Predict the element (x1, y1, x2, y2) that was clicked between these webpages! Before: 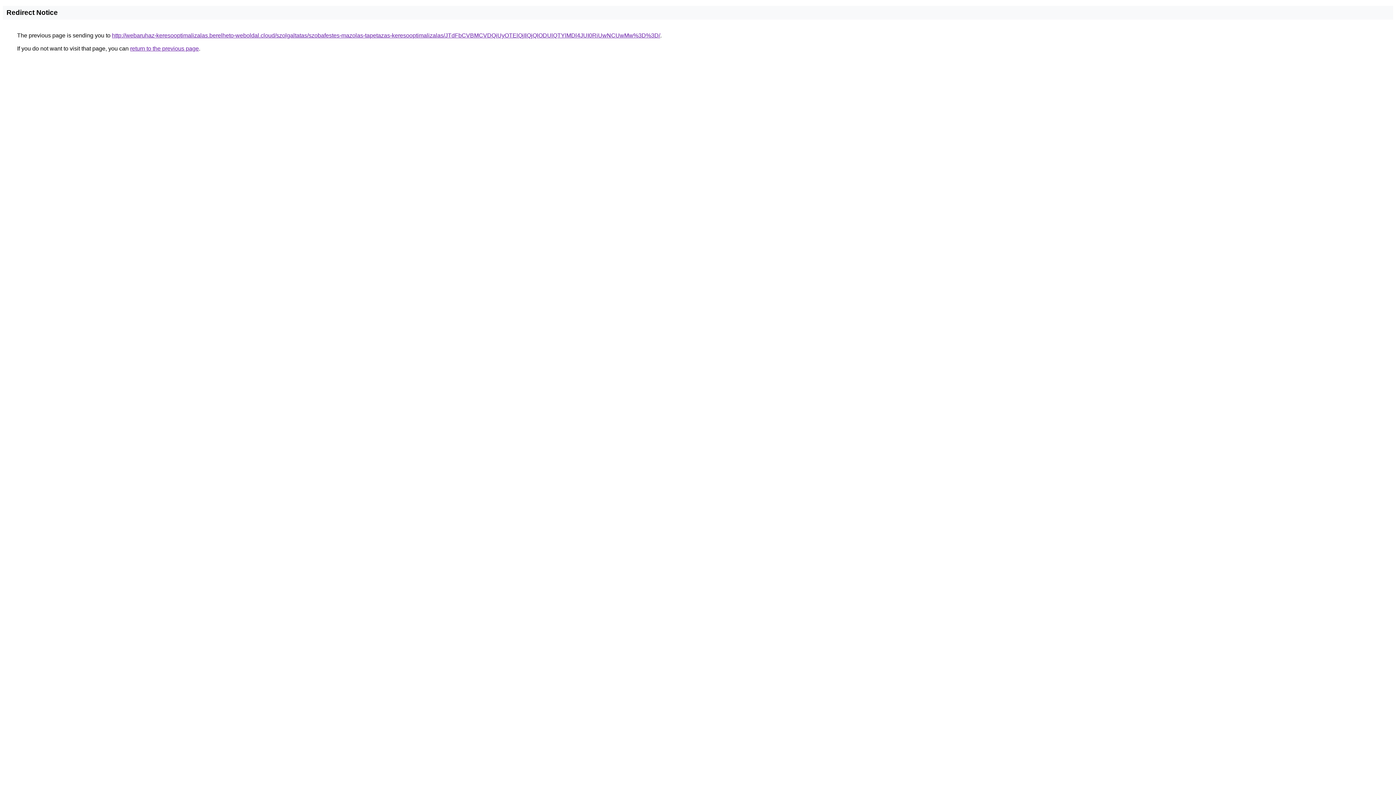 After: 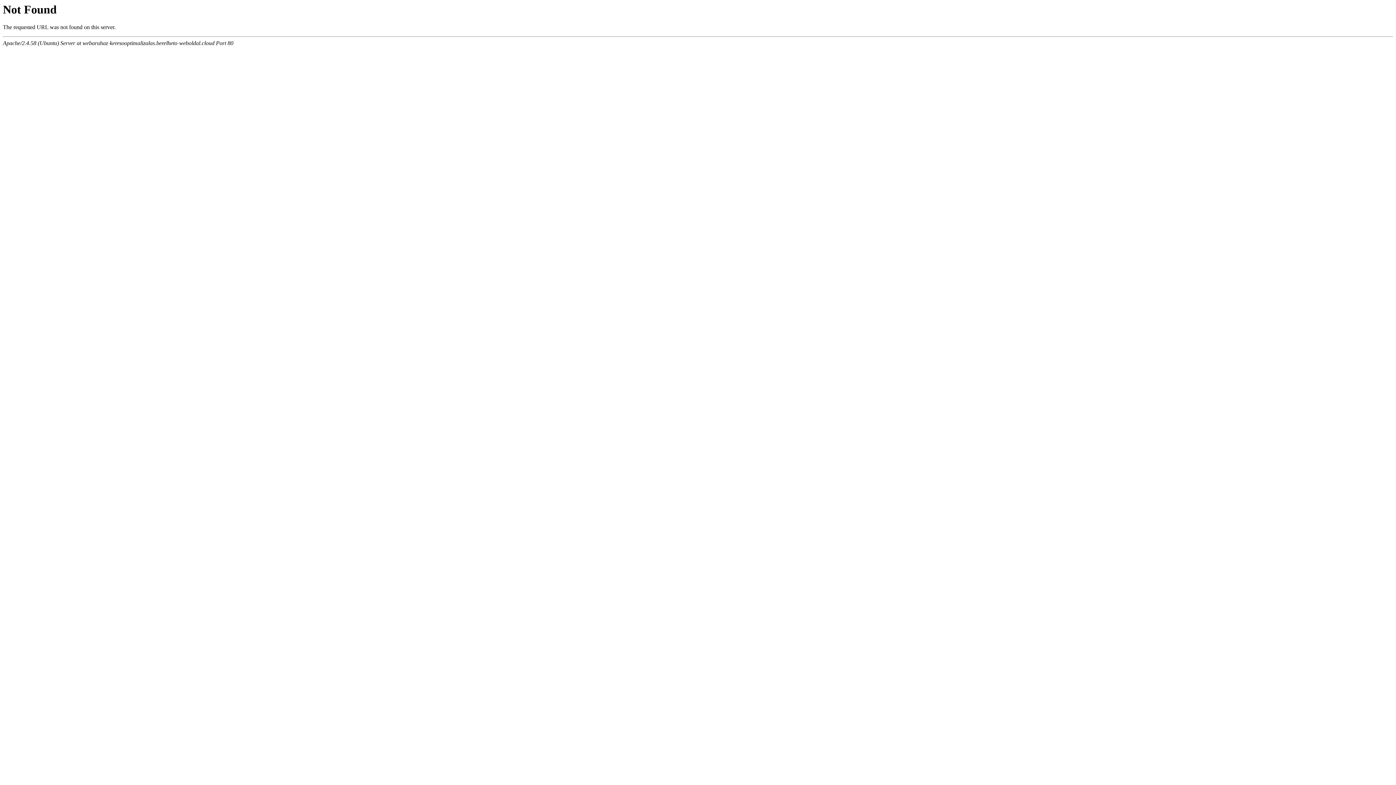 Action: bbox: (112, 32, 660, 38) label: http://webaruhaz-keresooptimalizalas.berelheto-weboldal.cloud/szolgaltatas/szobafestes-mazolas-tapetazas-keresooptimalizalas/JTdFbCVBMCVDQiUyOTElQjIlQjQlODUlQTYlMDl4JUI0RiUwNCUwMw%3D%3D/